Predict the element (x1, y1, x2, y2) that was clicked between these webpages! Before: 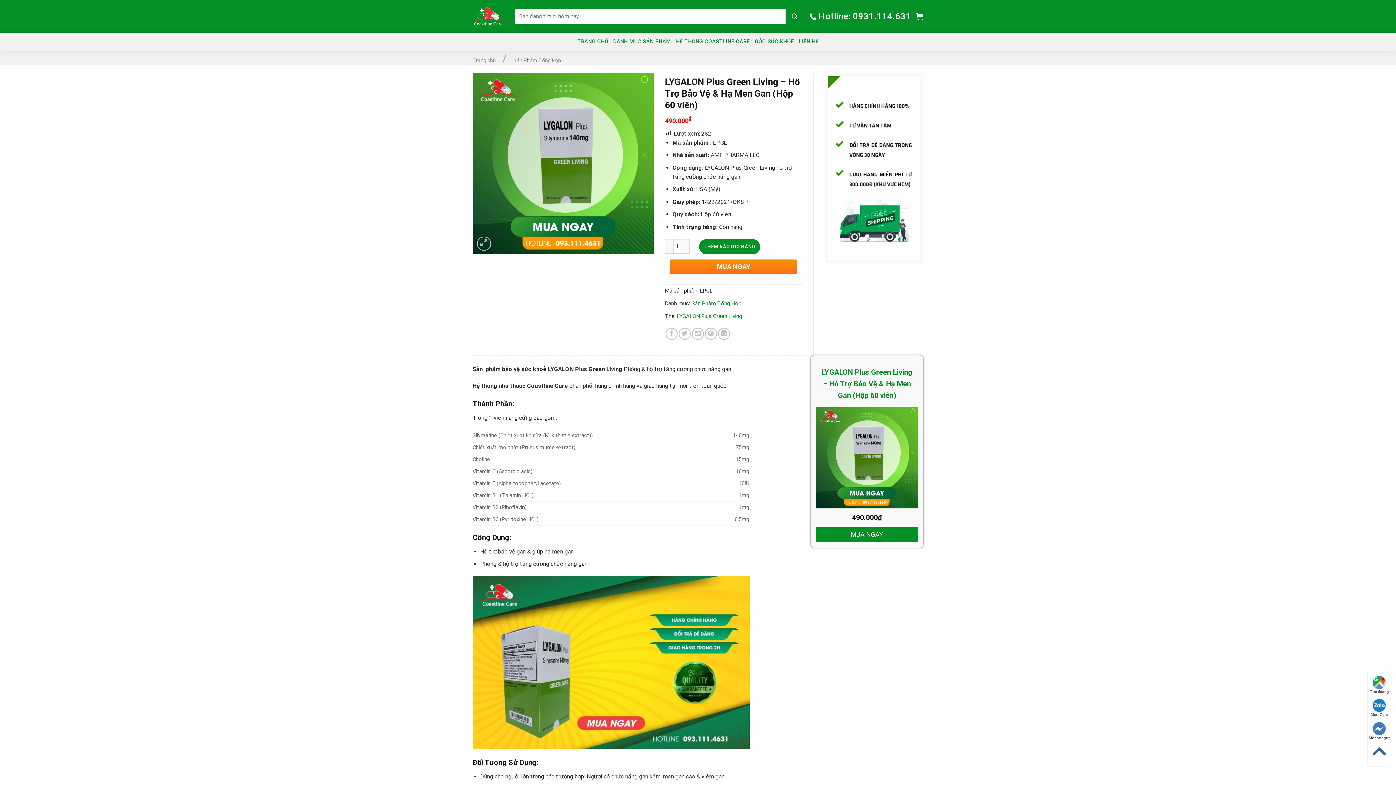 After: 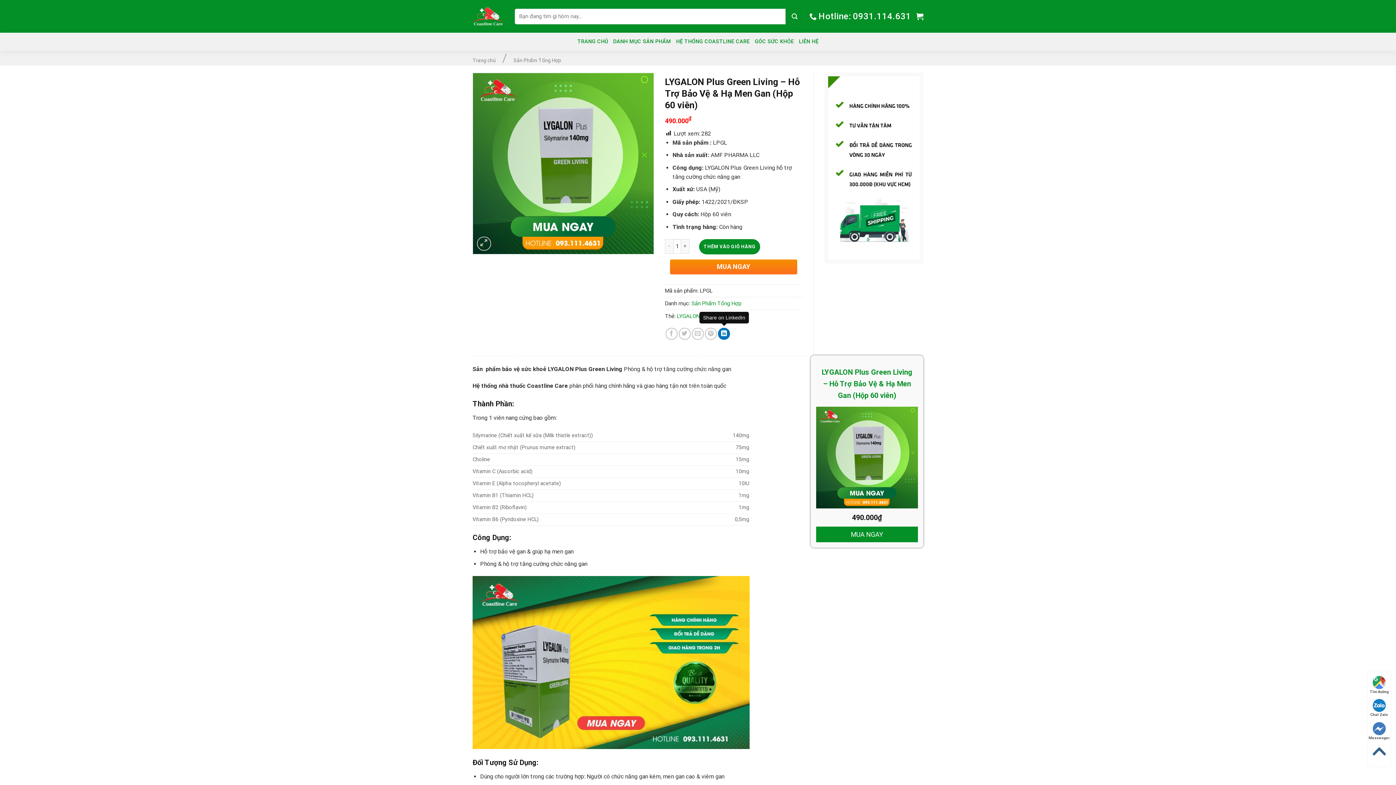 Action: bbox: (718, 327, 730, 339) label: Share on LinkedIn